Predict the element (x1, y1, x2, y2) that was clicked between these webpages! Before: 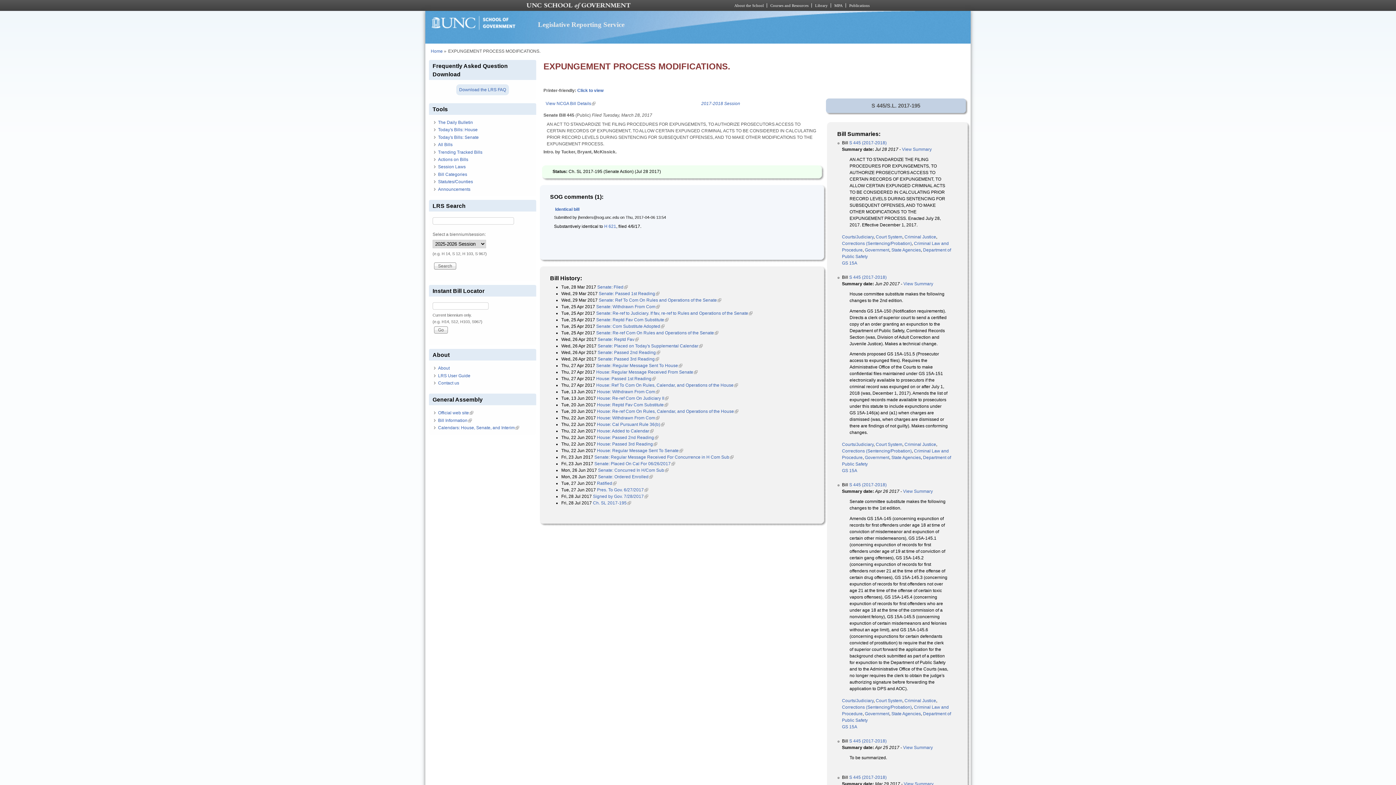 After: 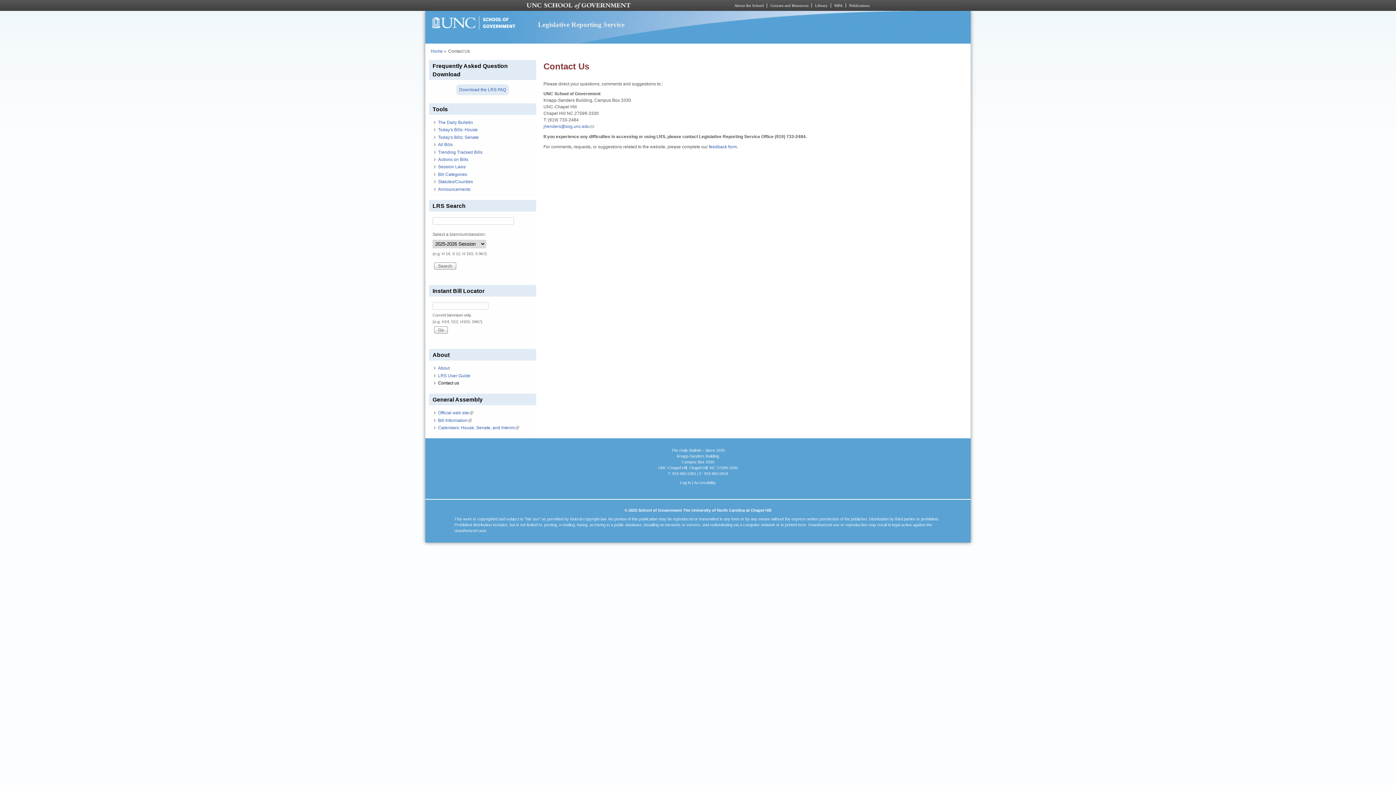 Action: label: Contact us bbox: (438, 380, 459, 385)